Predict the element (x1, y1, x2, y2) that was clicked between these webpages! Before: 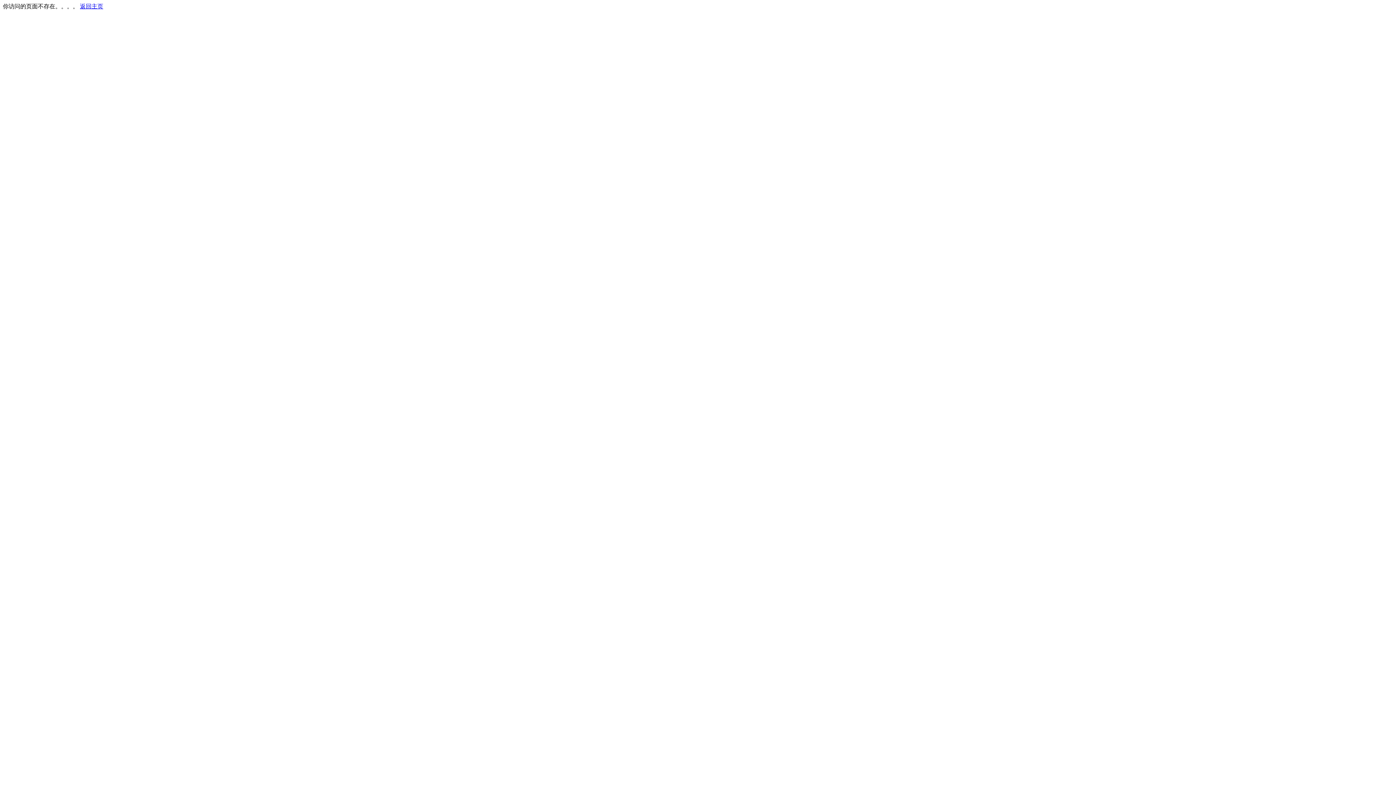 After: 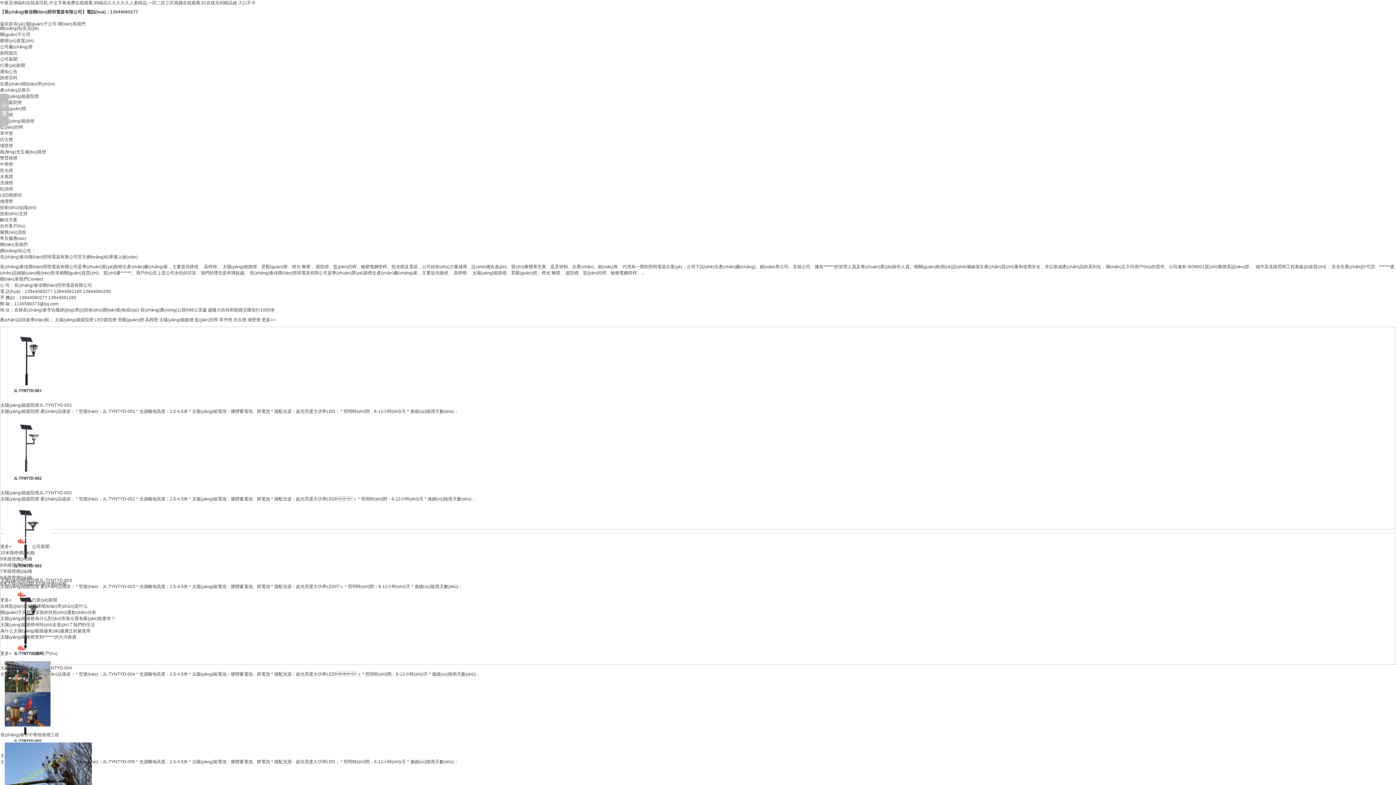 Action: label: 返回主页 bbox: (80, 3, 103, 9)